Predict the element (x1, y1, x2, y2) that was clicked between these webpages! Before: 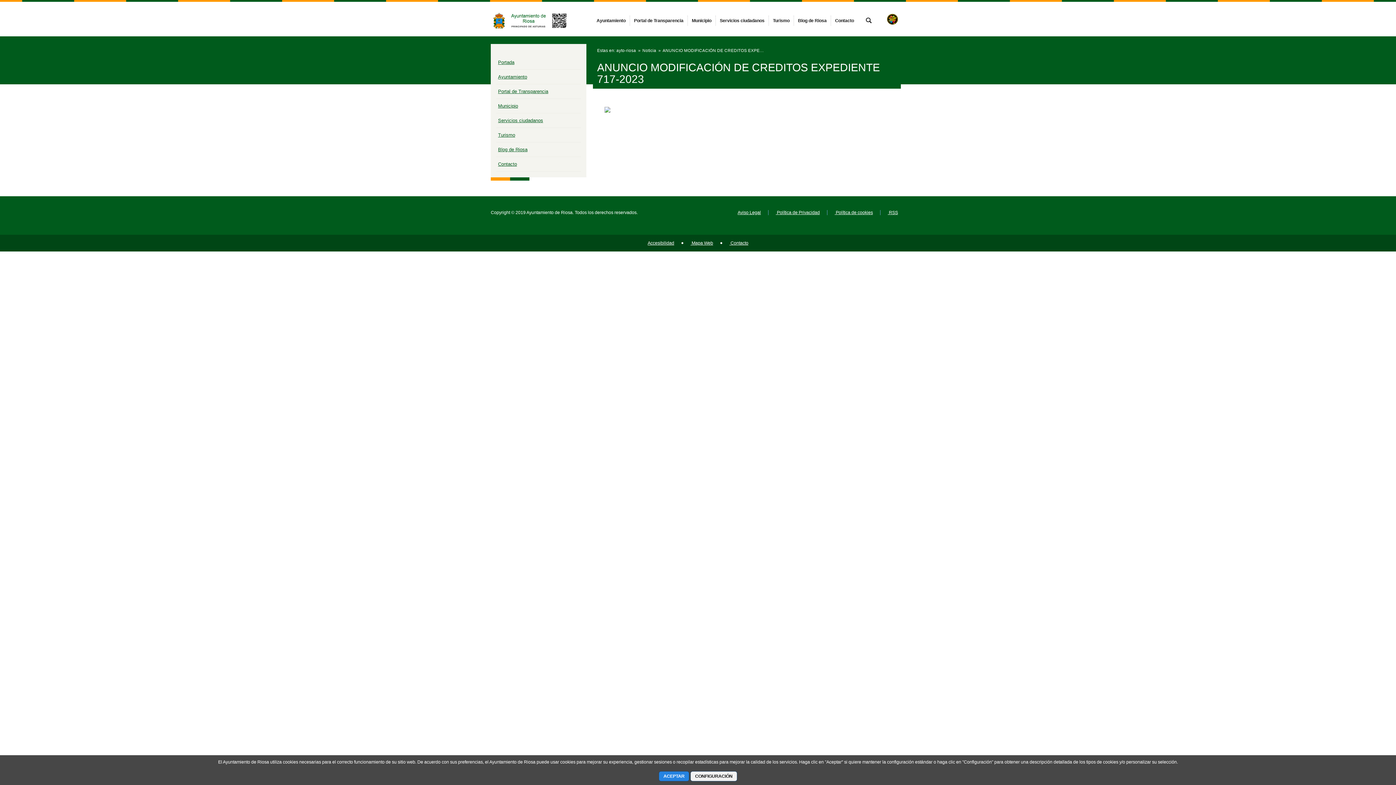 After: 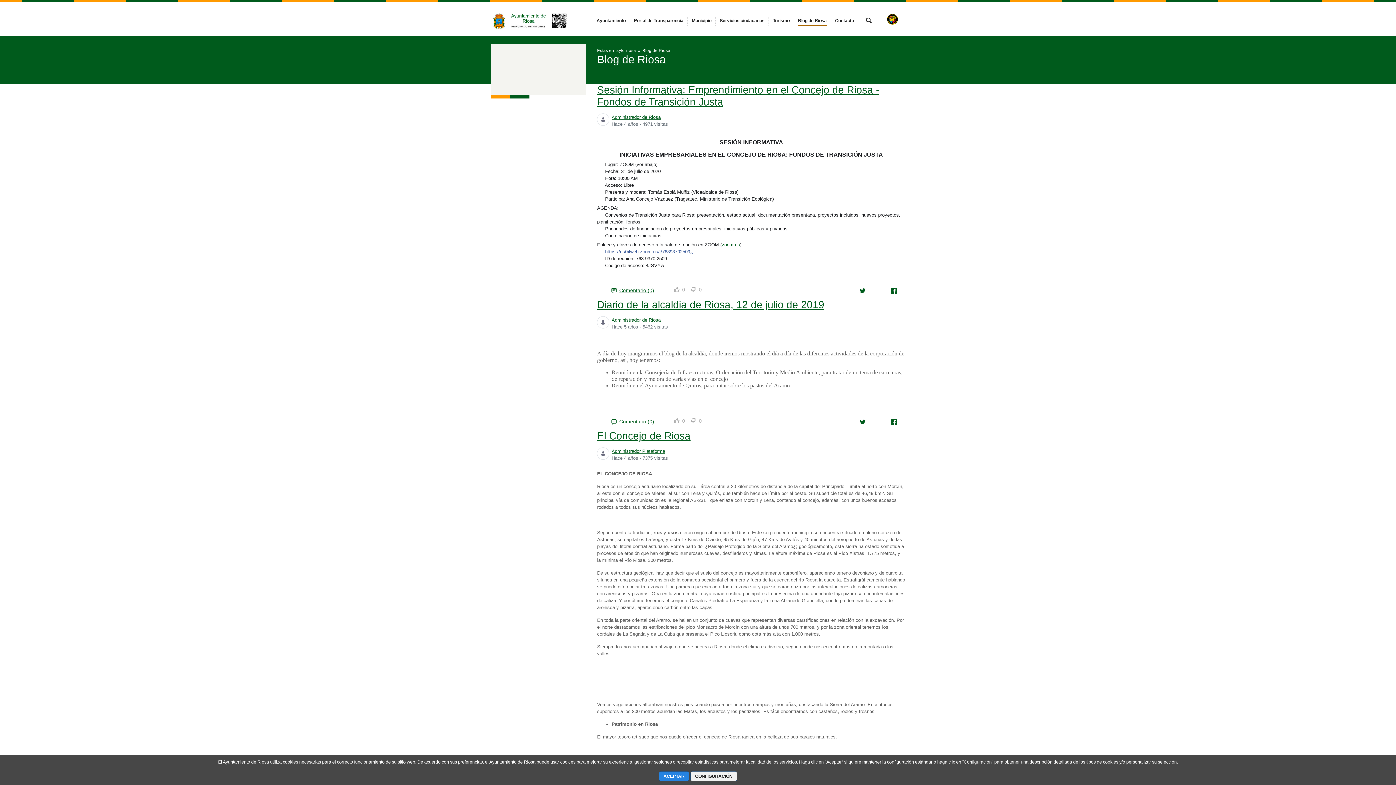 Action: bbox: (498, 146, 527, 152) label: Blog de Riosa